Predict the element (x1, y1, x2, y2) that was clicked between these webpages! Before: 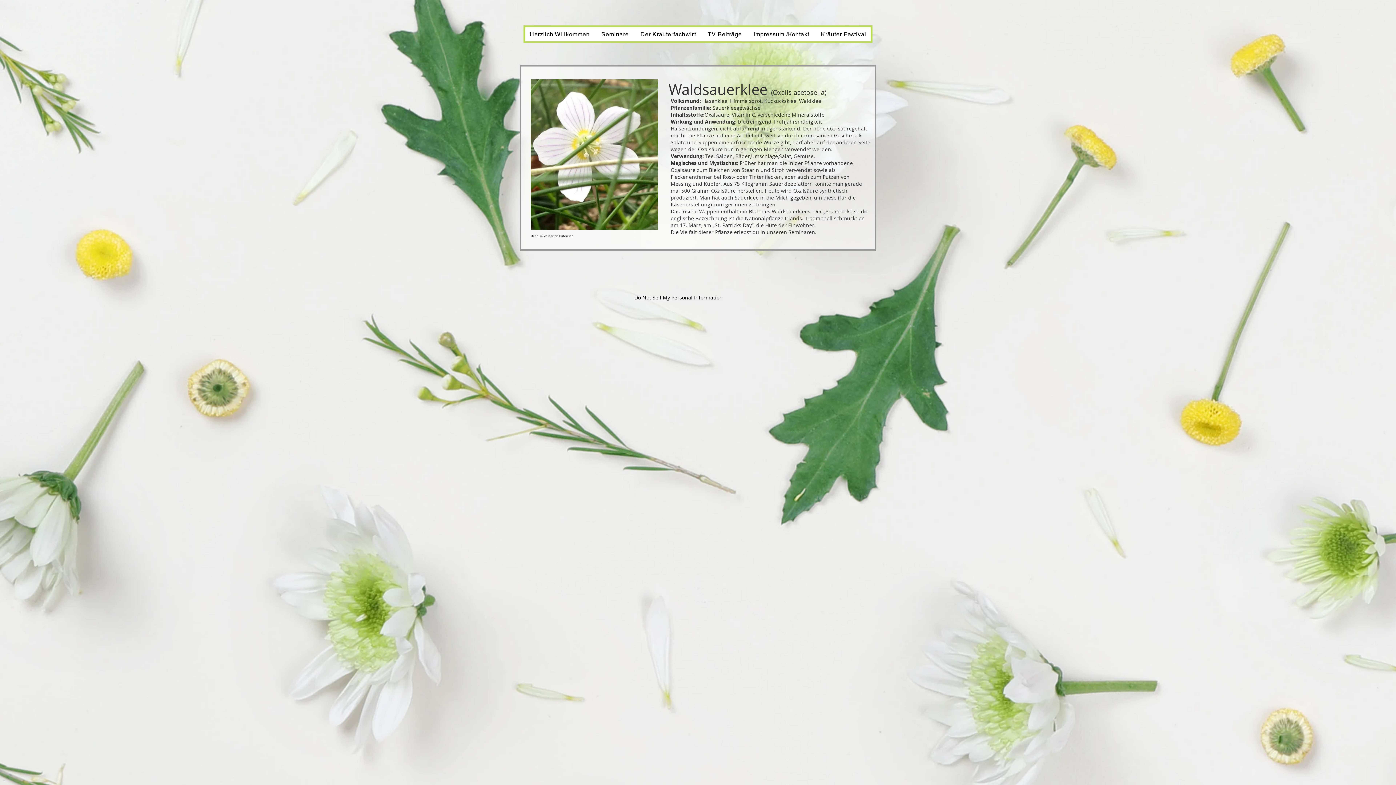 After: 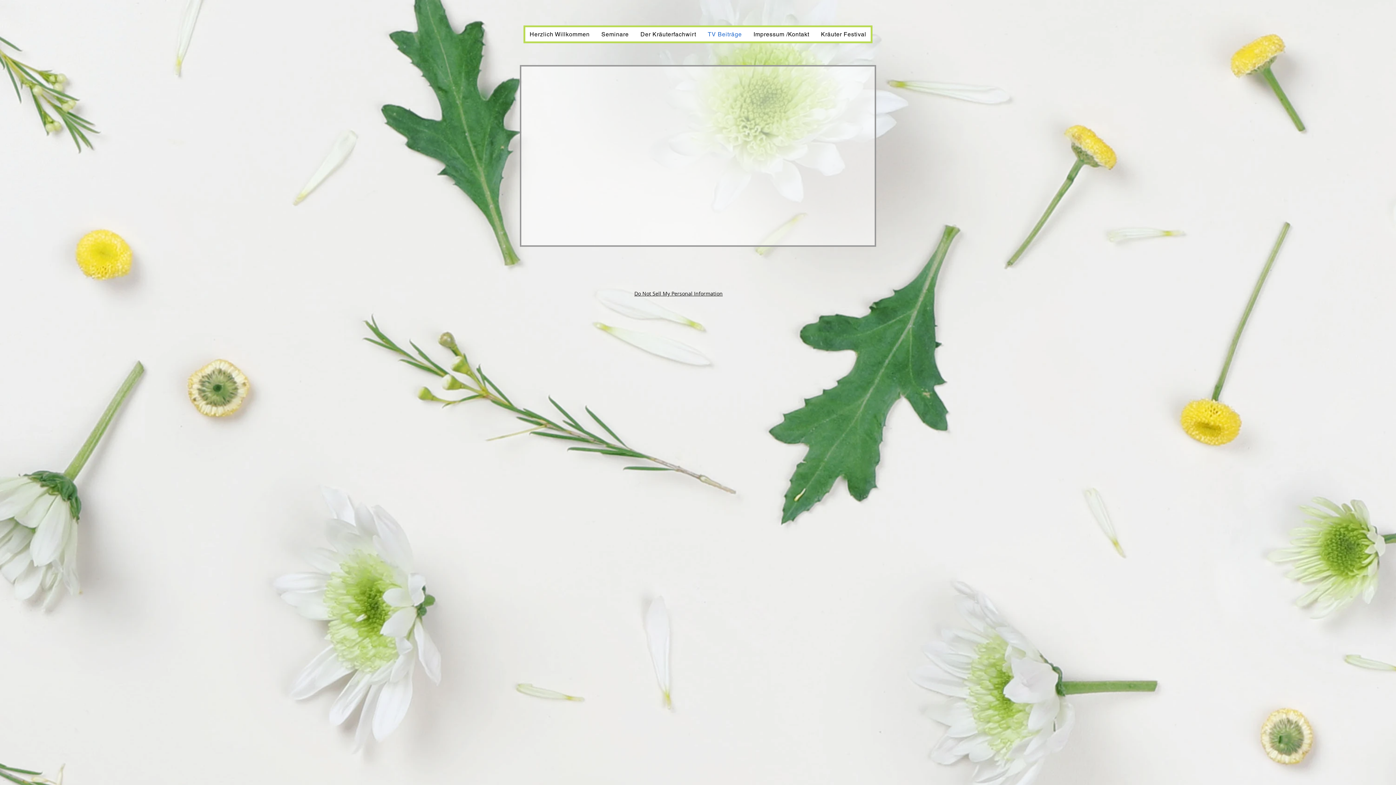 Action: bbox: (703, 27, 746, 41) label: TV Beiträge